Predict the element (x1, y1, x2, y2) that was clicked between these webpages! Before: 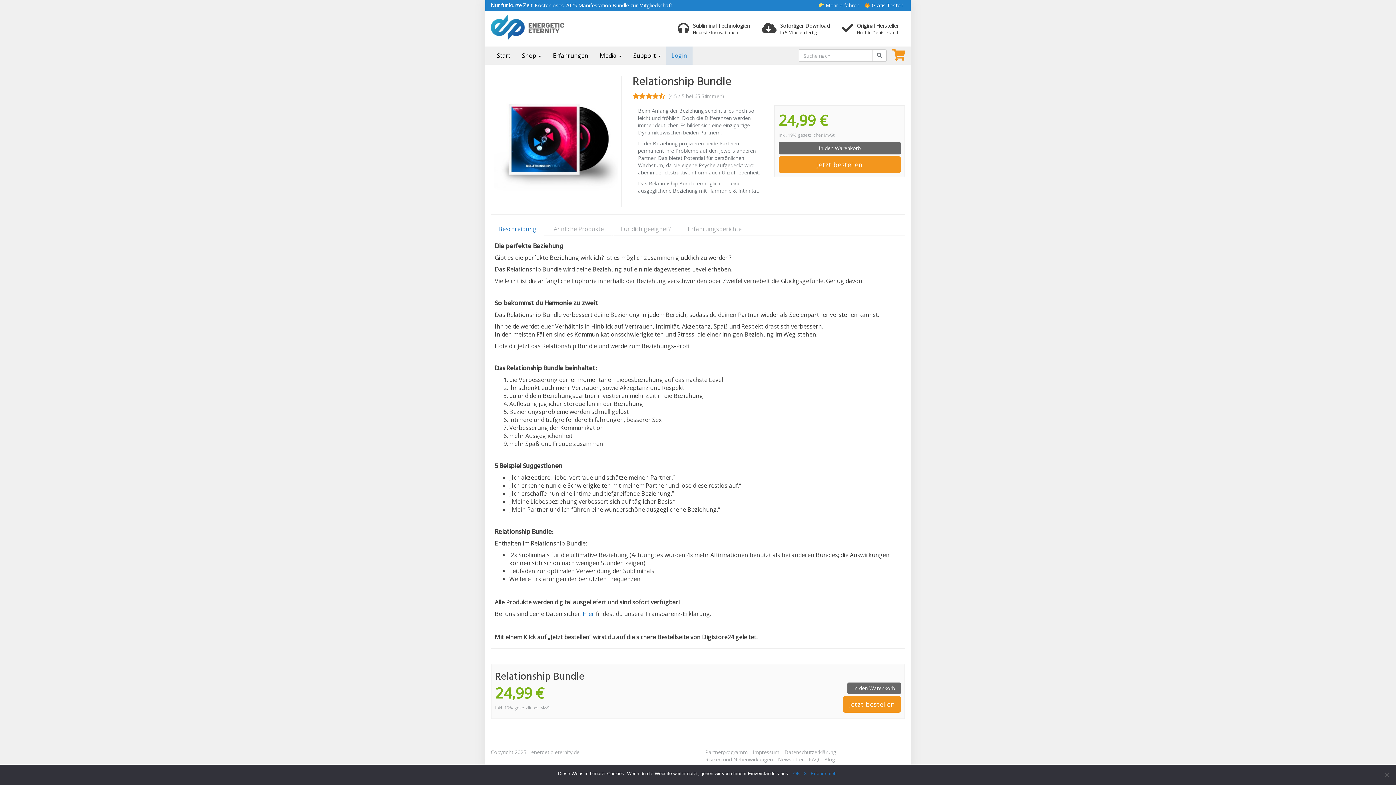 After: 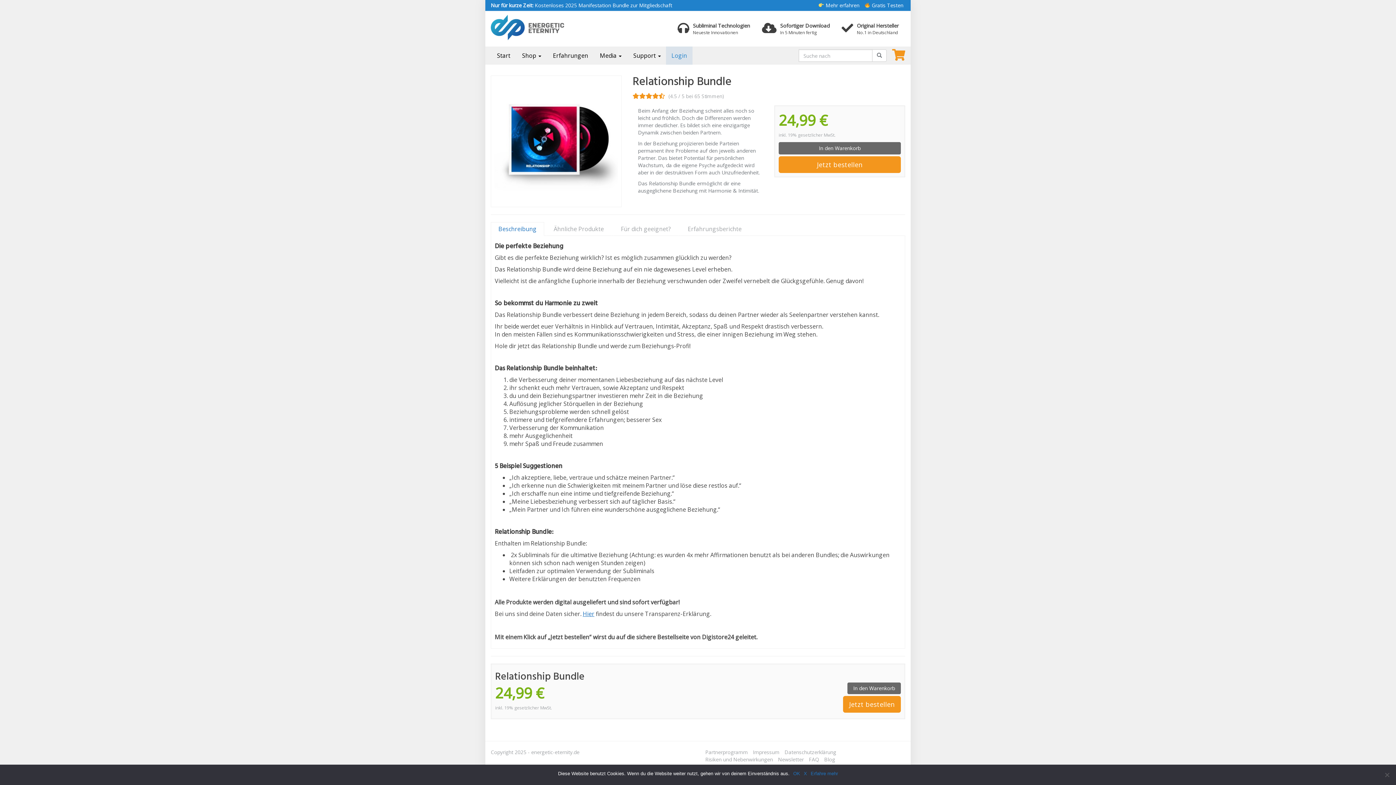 Action: bbox: (582, 610, 594, 618) label: Hier